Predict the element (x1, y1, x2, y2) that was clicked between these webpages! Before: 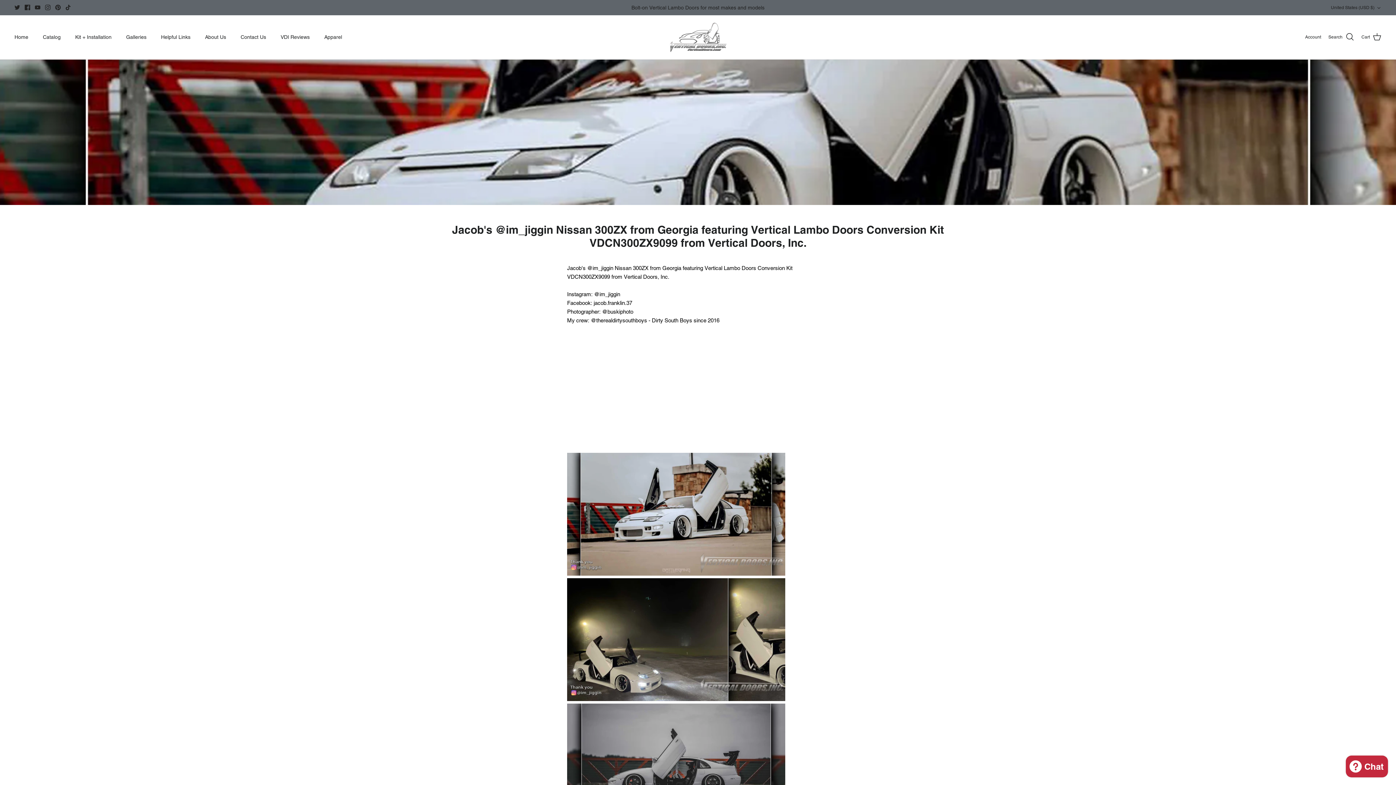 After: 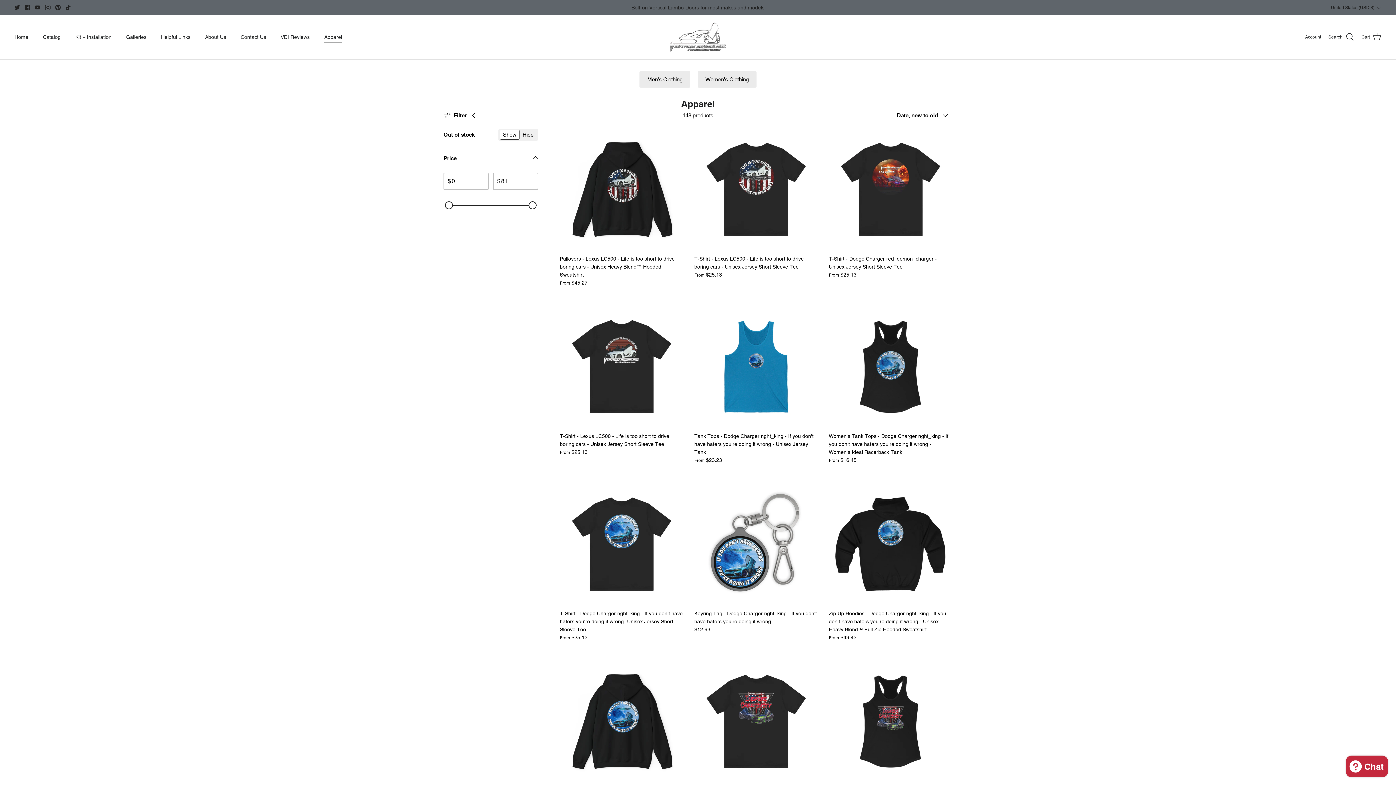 Action: bbox: (317, 25, 348, 49) label: Apparel